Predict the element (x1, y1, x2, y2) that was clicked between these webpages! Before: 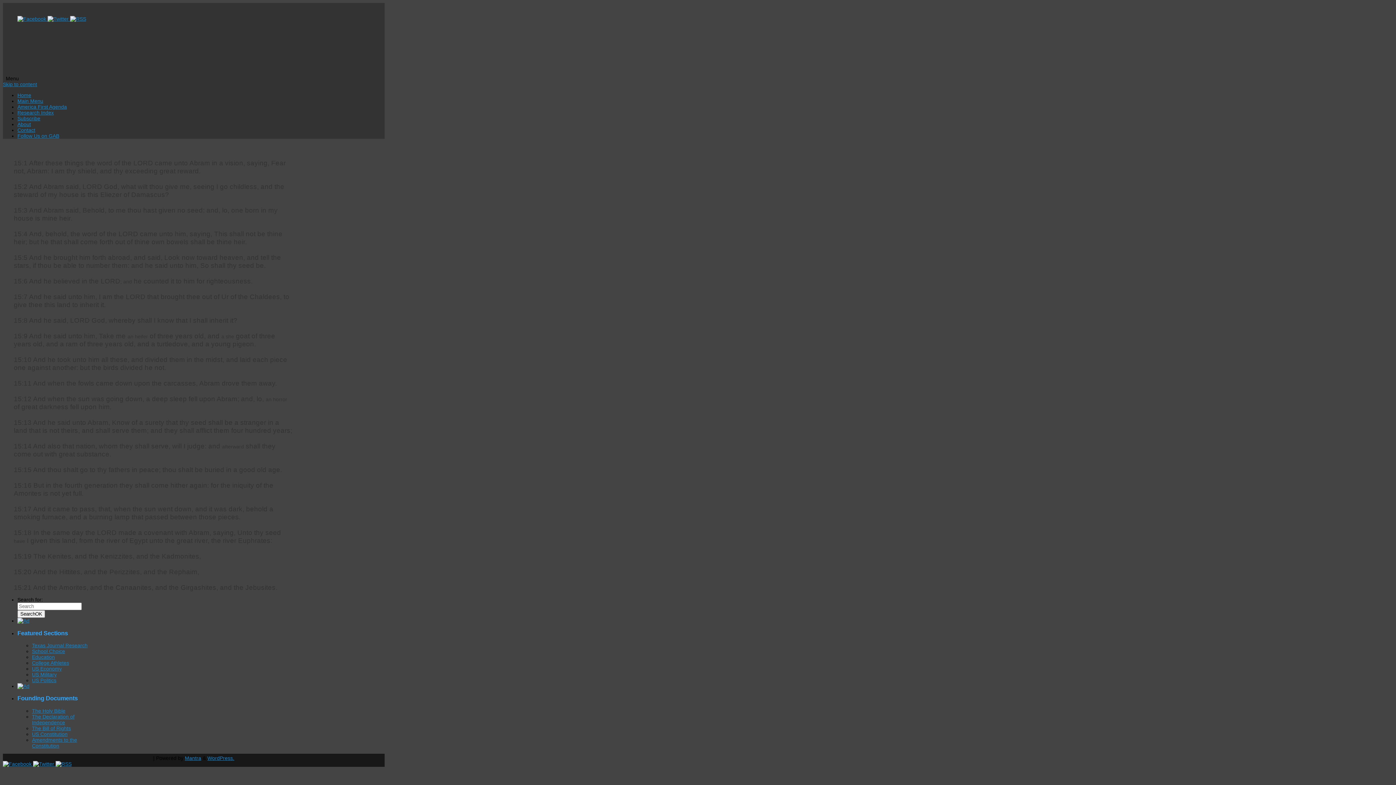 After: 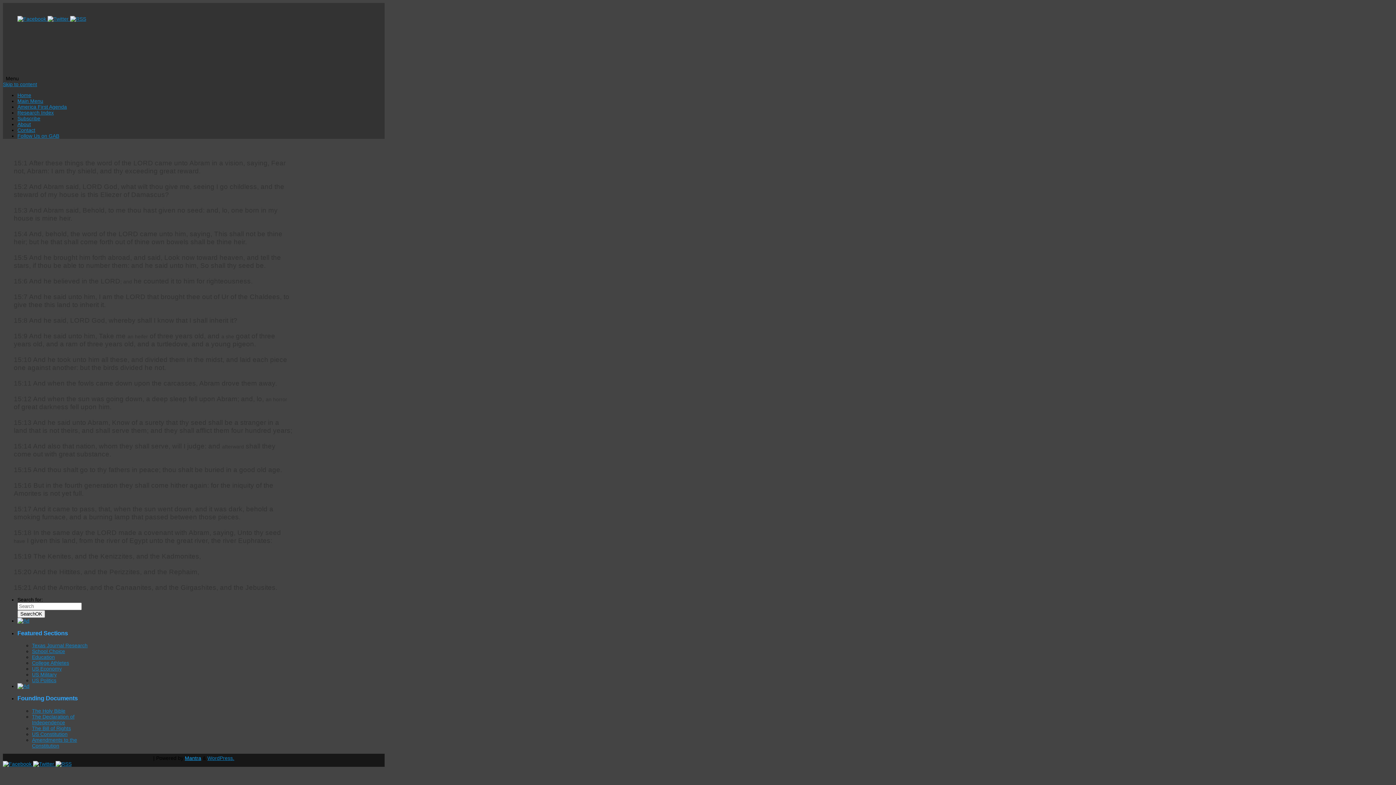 Action: bbox: (184, 755, 201, 761) label: Mantra